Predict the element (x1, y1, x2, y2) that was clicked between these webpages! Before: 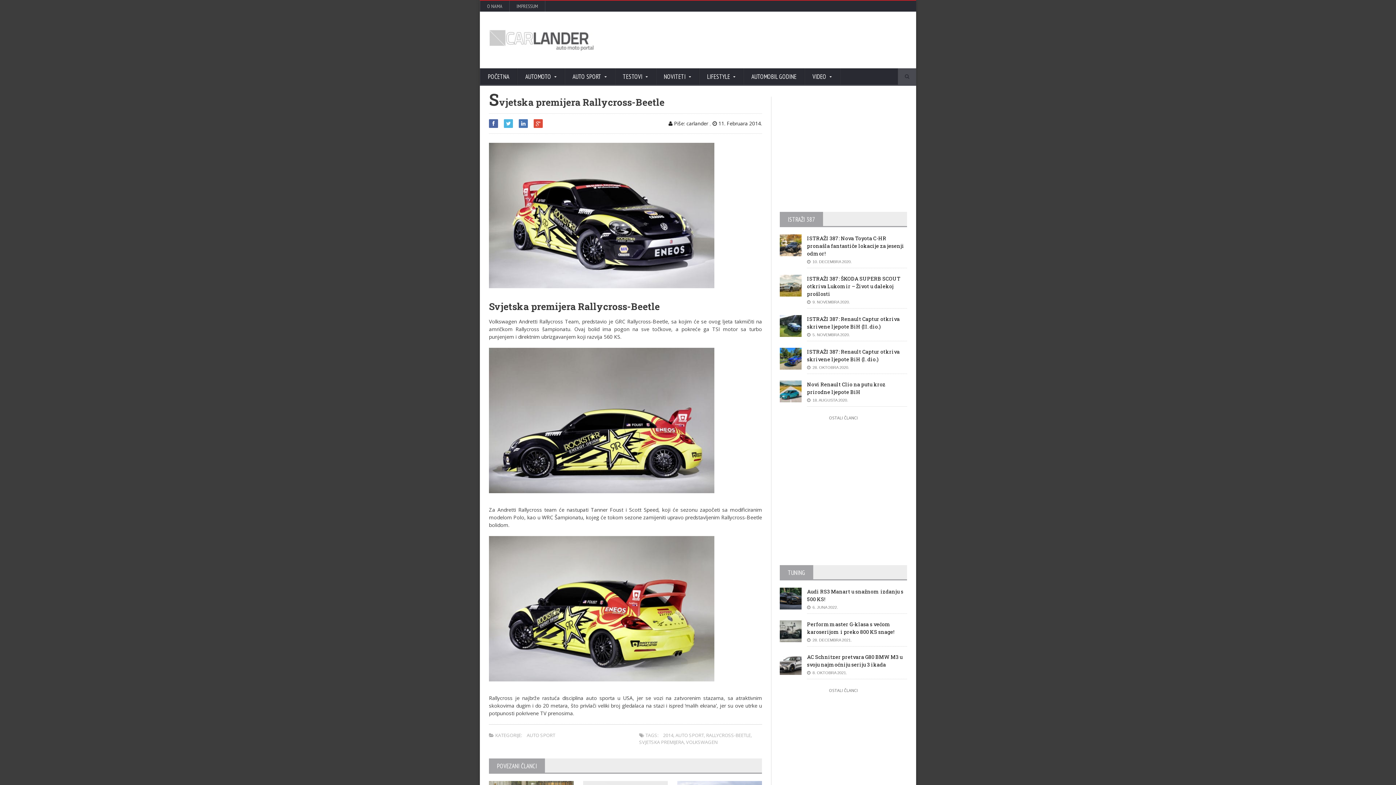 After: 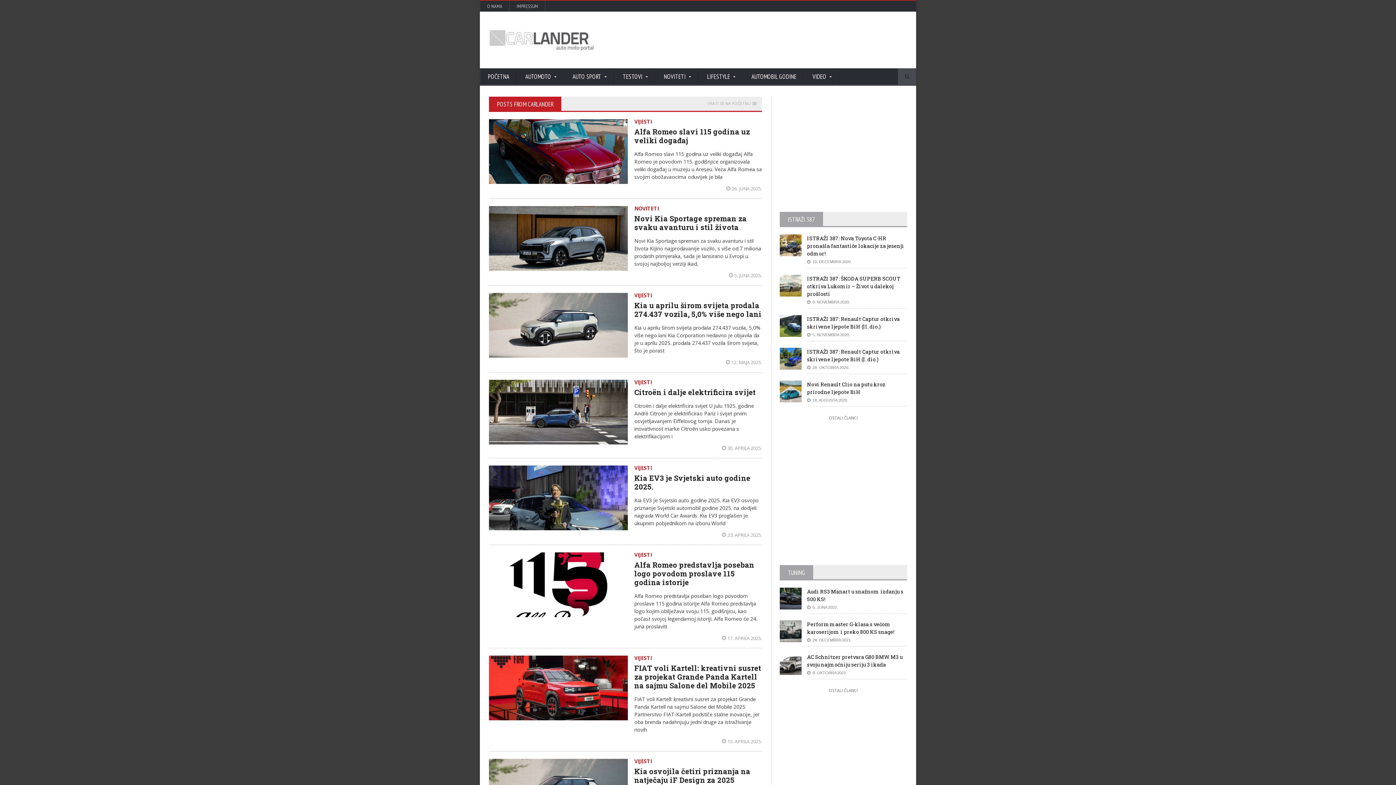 Action: bbox: (668, 120, 708, 126) label:  Piše: carlander